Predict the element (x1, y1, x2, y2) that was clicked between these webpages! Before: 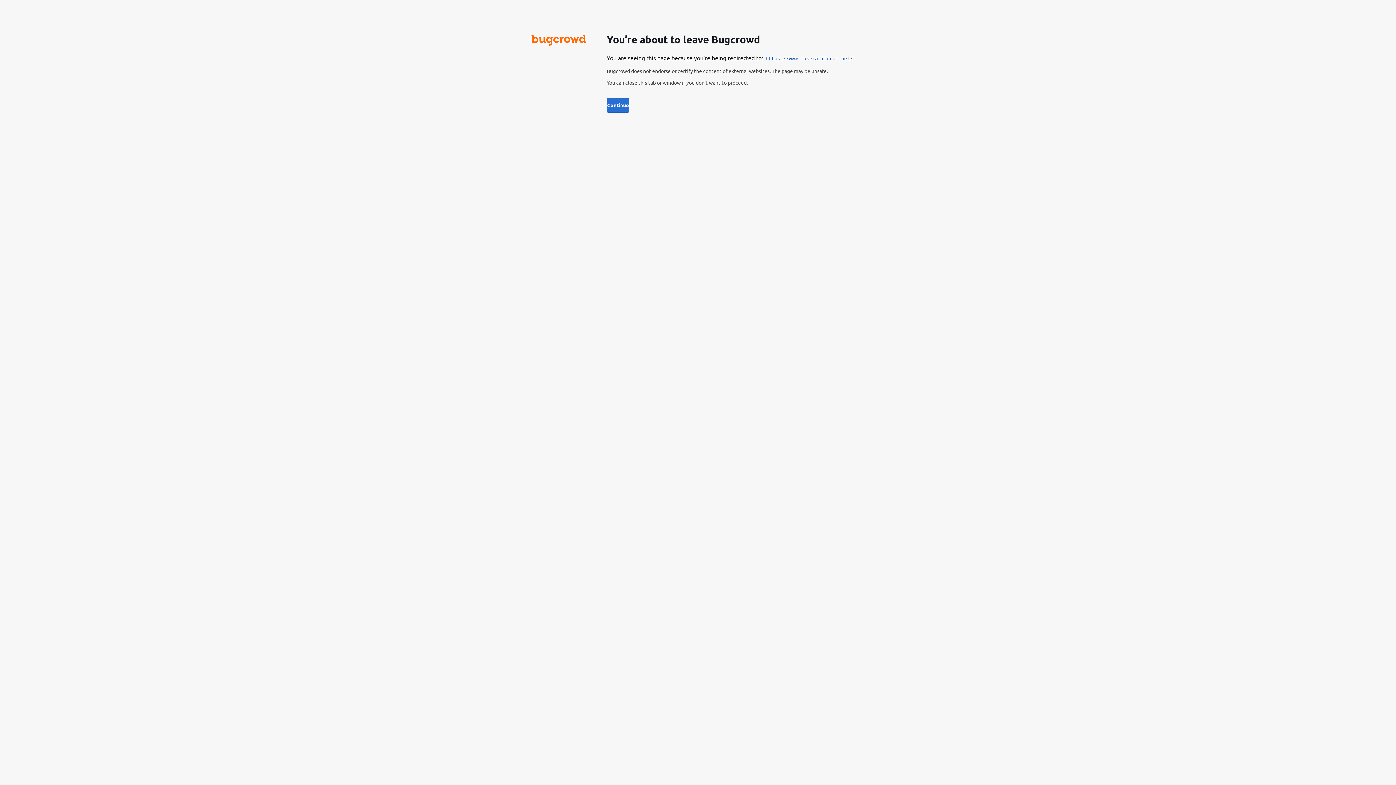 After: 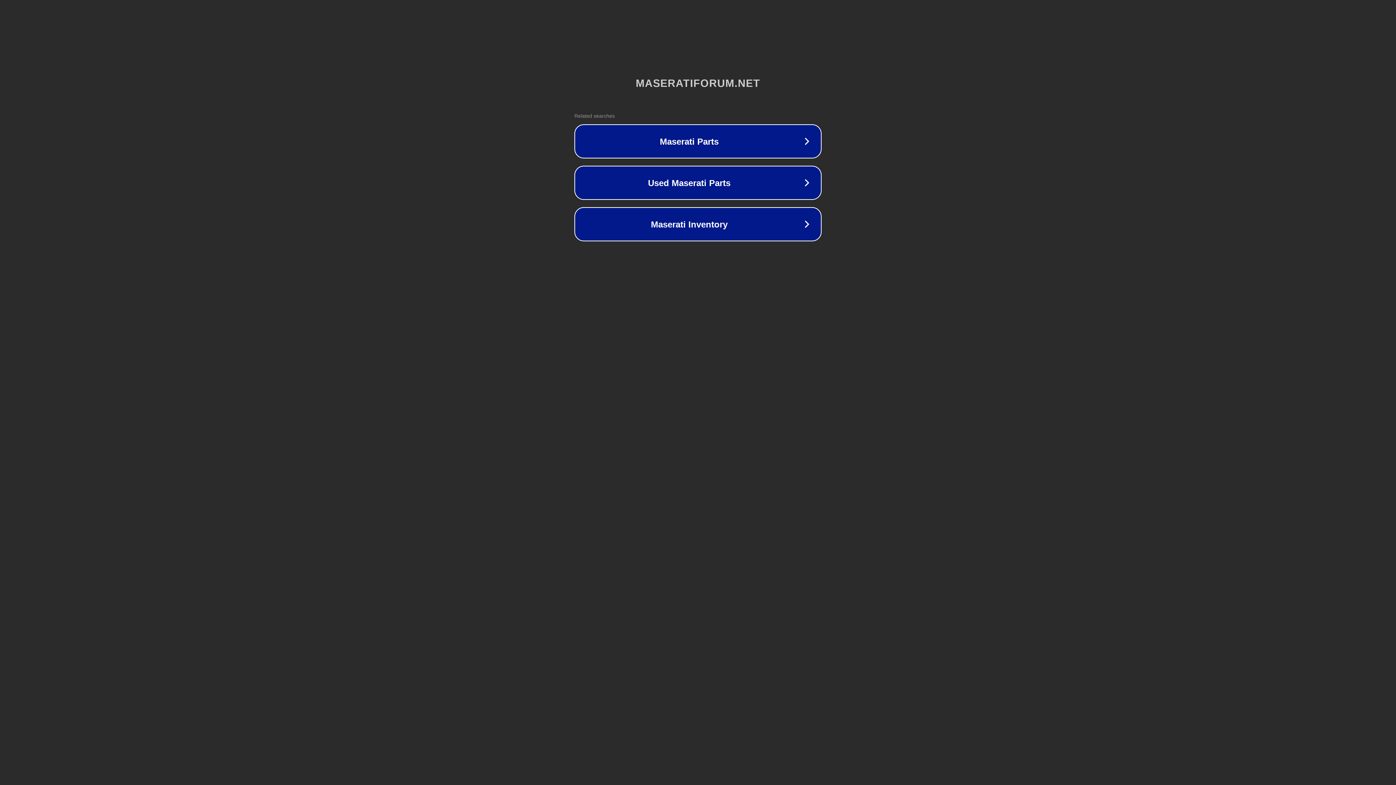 Action: bbox: (606, 98, 629, 112) label: Continue